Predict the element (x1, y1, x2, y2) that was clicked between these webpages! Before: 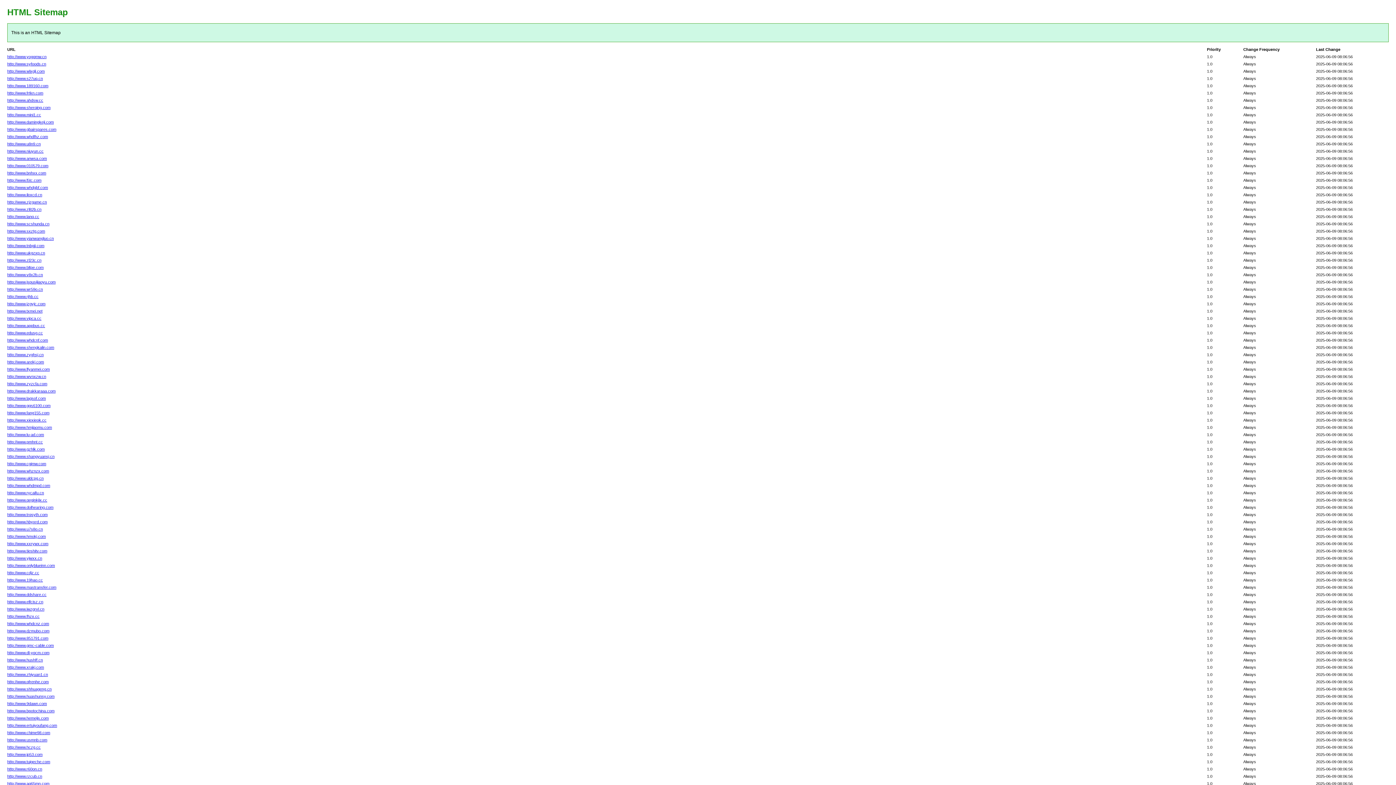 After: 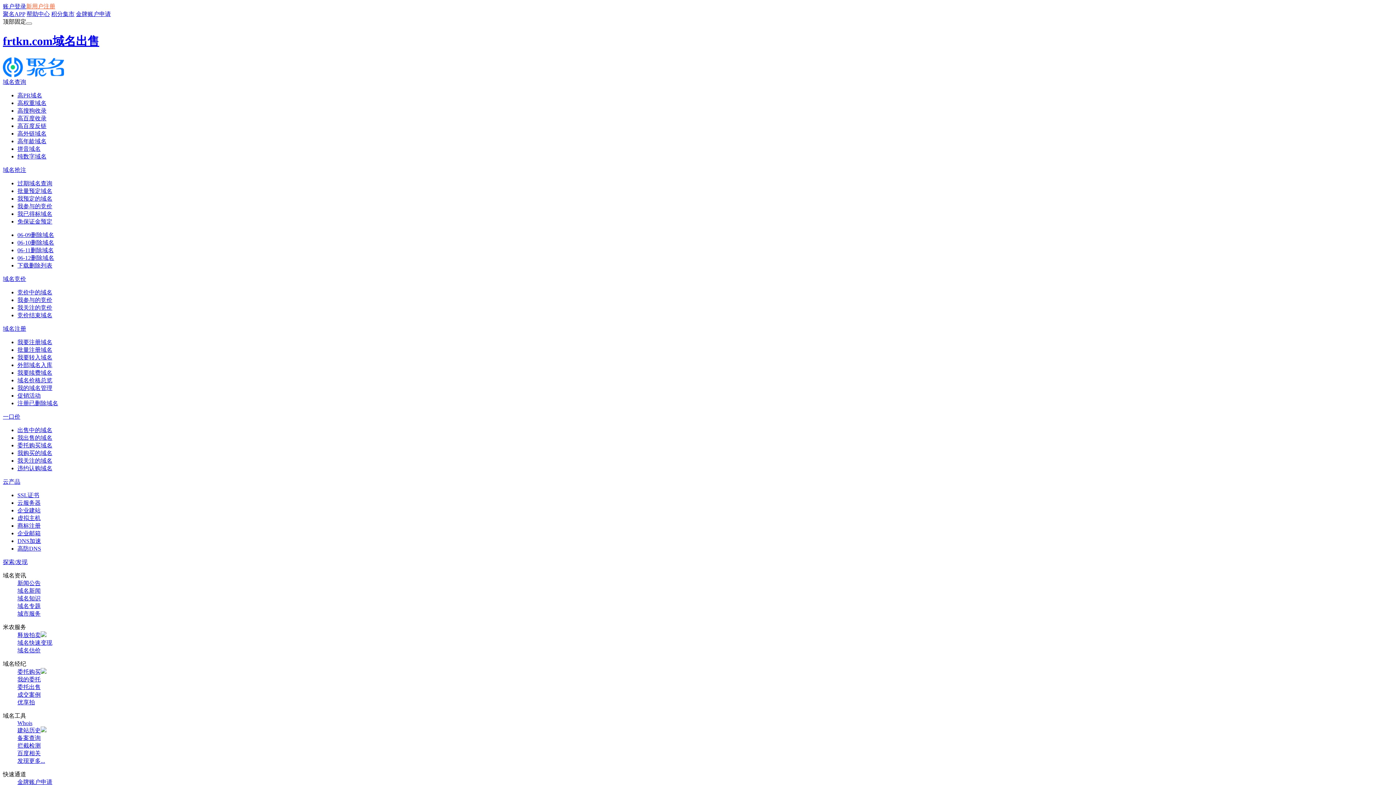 Action: bbox: (7, 90, 43, 95) label: http://www.frtkn.com